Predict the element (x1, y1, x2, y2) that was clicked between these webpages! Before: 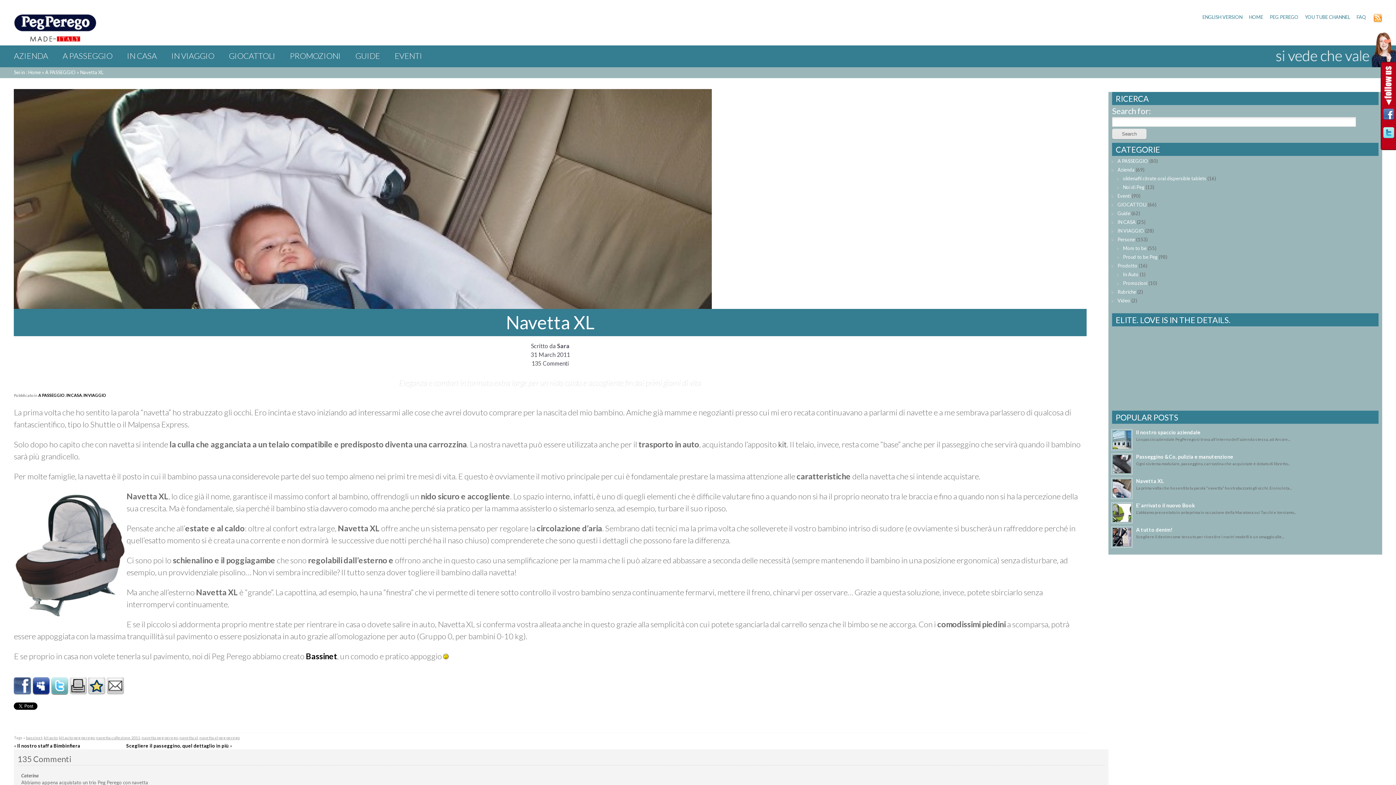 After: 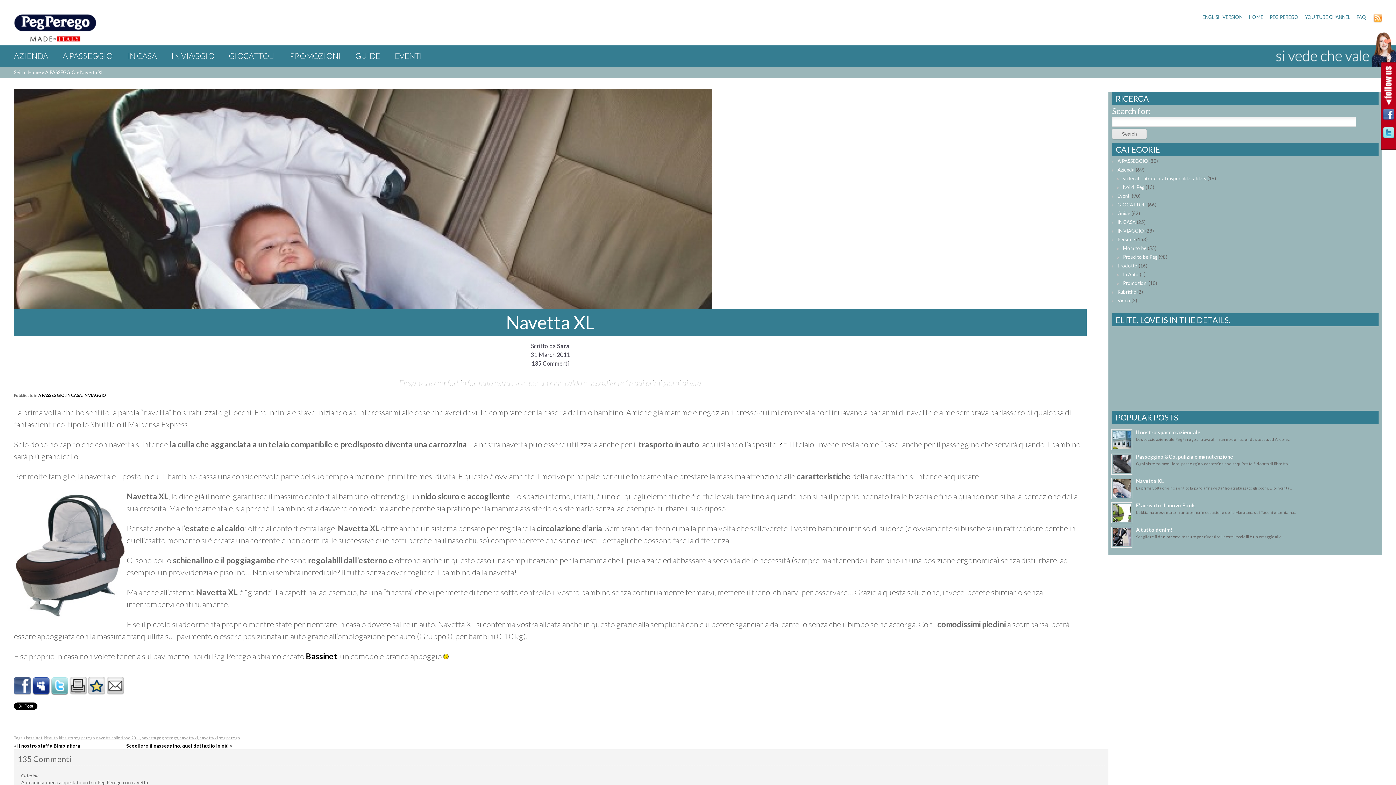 Action: bbox: (1373, 17, 1382, 23)